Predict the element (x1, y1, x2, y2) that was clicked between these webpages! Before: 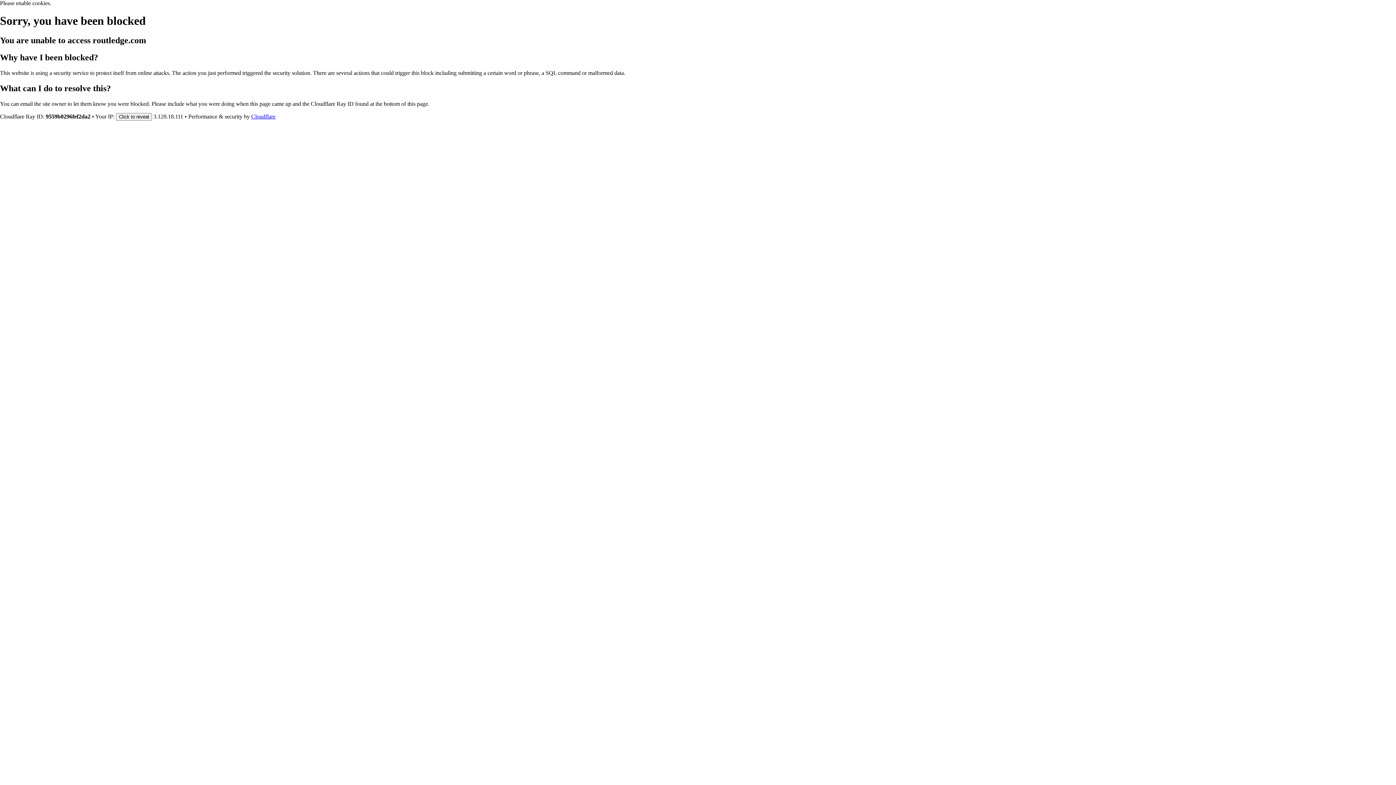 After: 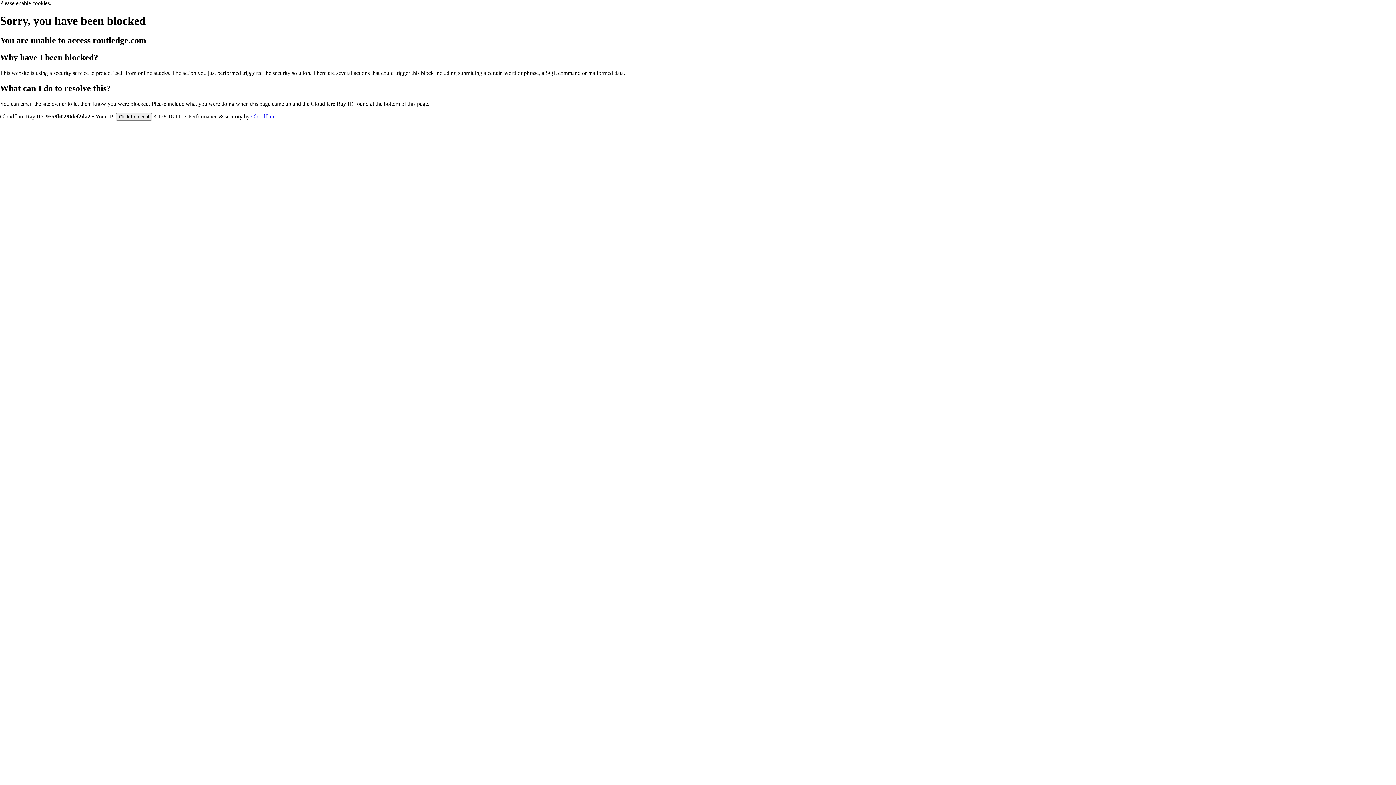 Action: label: Cloudflare bbox: (251, 113, 275, 119)